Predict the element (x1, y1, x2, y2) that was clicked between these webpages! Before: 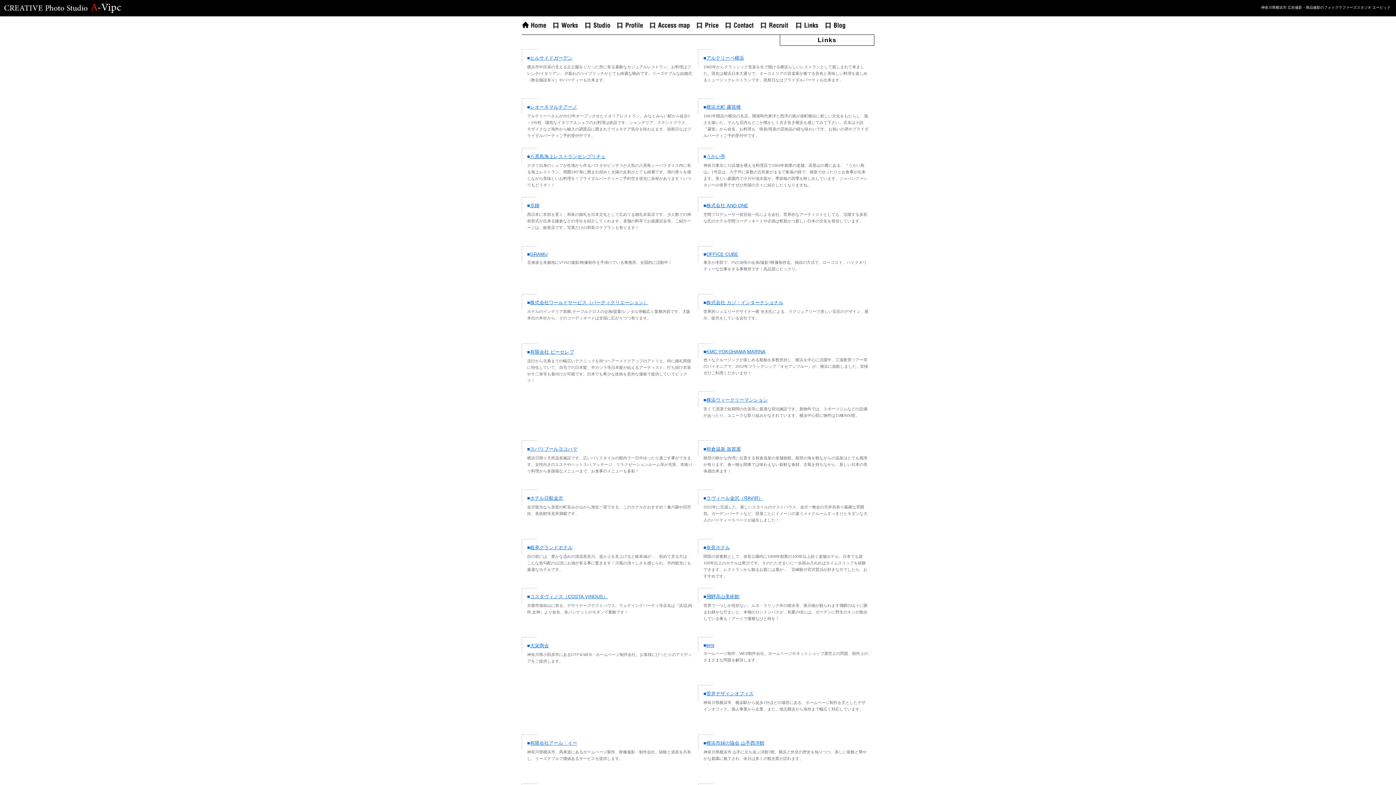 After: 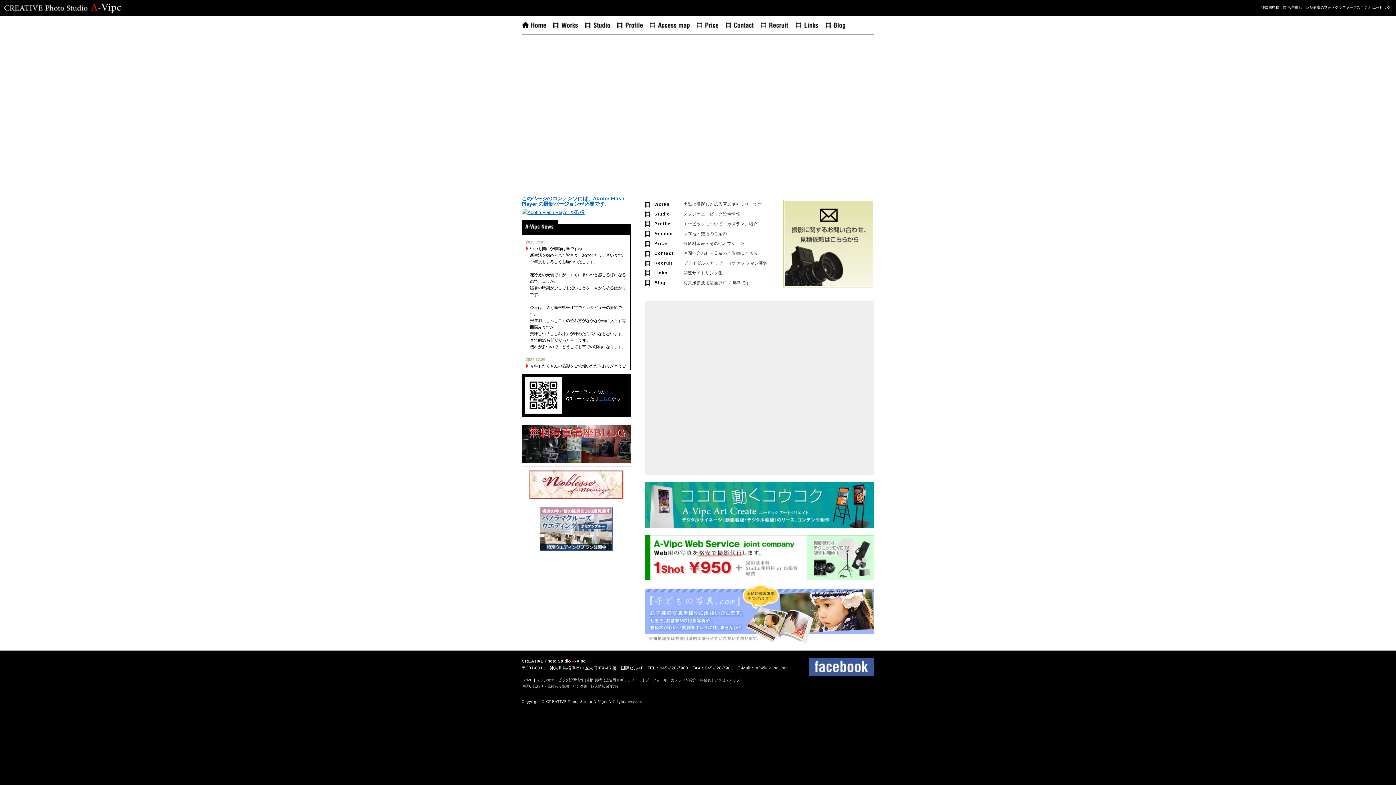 Action: bbox: (0, 12, 122, 17)